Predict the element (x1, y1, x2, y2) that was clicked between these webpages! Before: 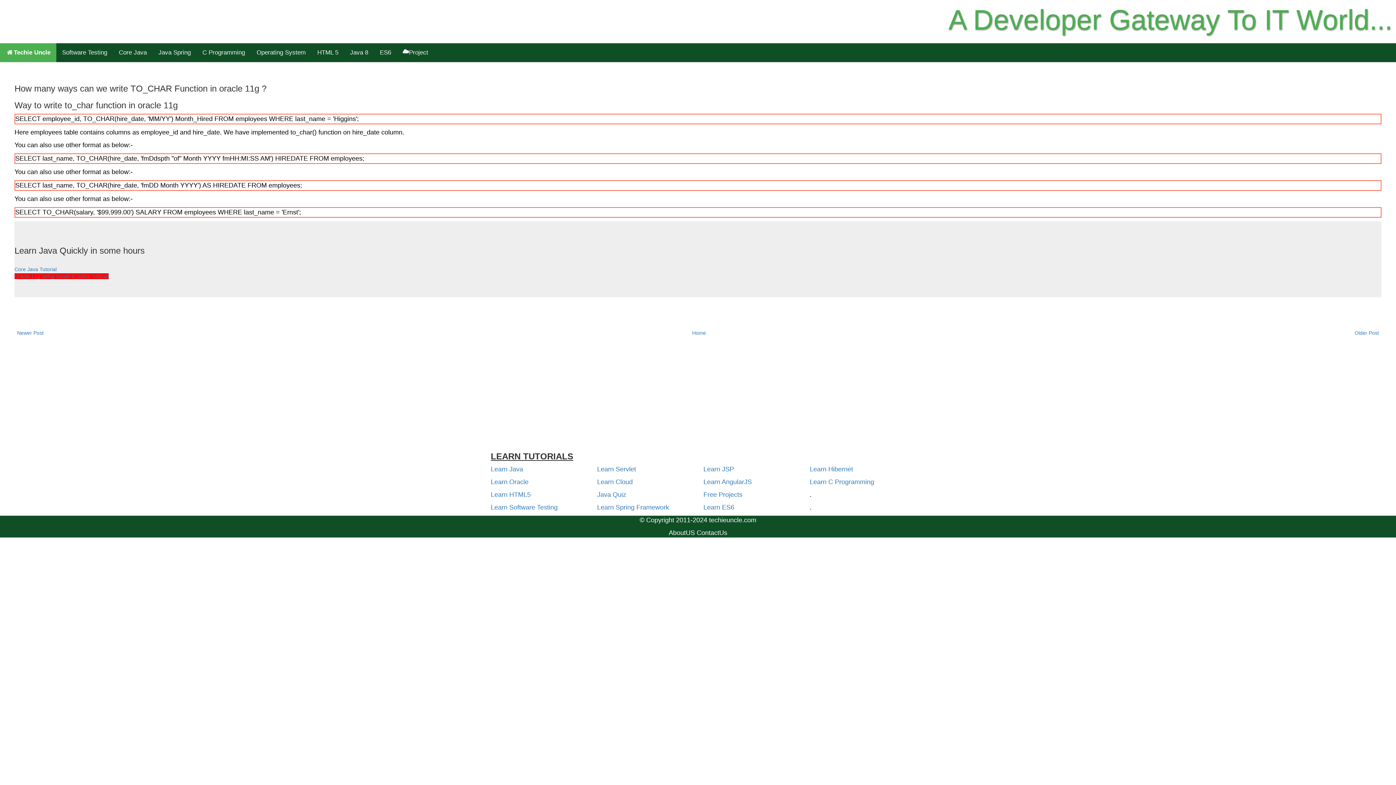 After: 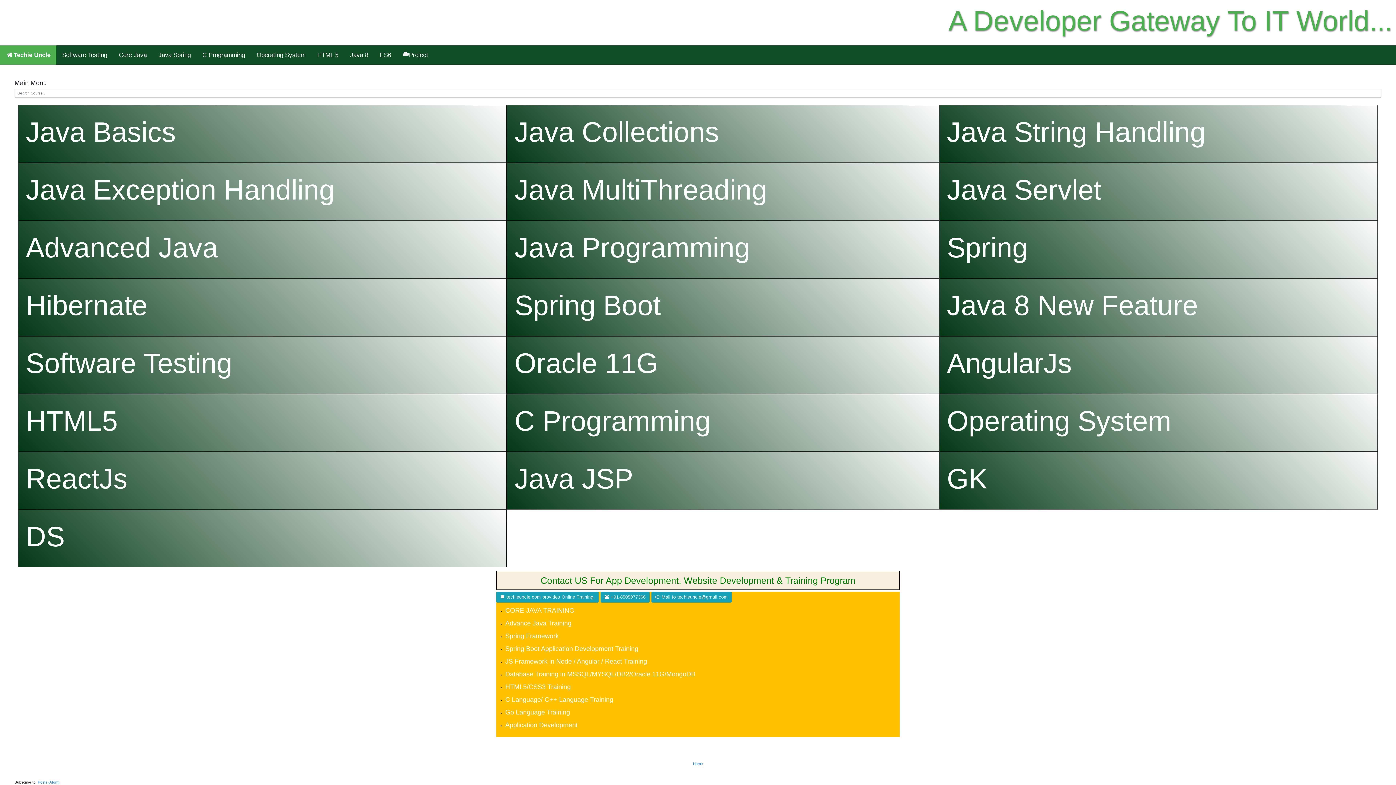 Action: bbox: (0, 43, 56, 62) label: Techie Uncle